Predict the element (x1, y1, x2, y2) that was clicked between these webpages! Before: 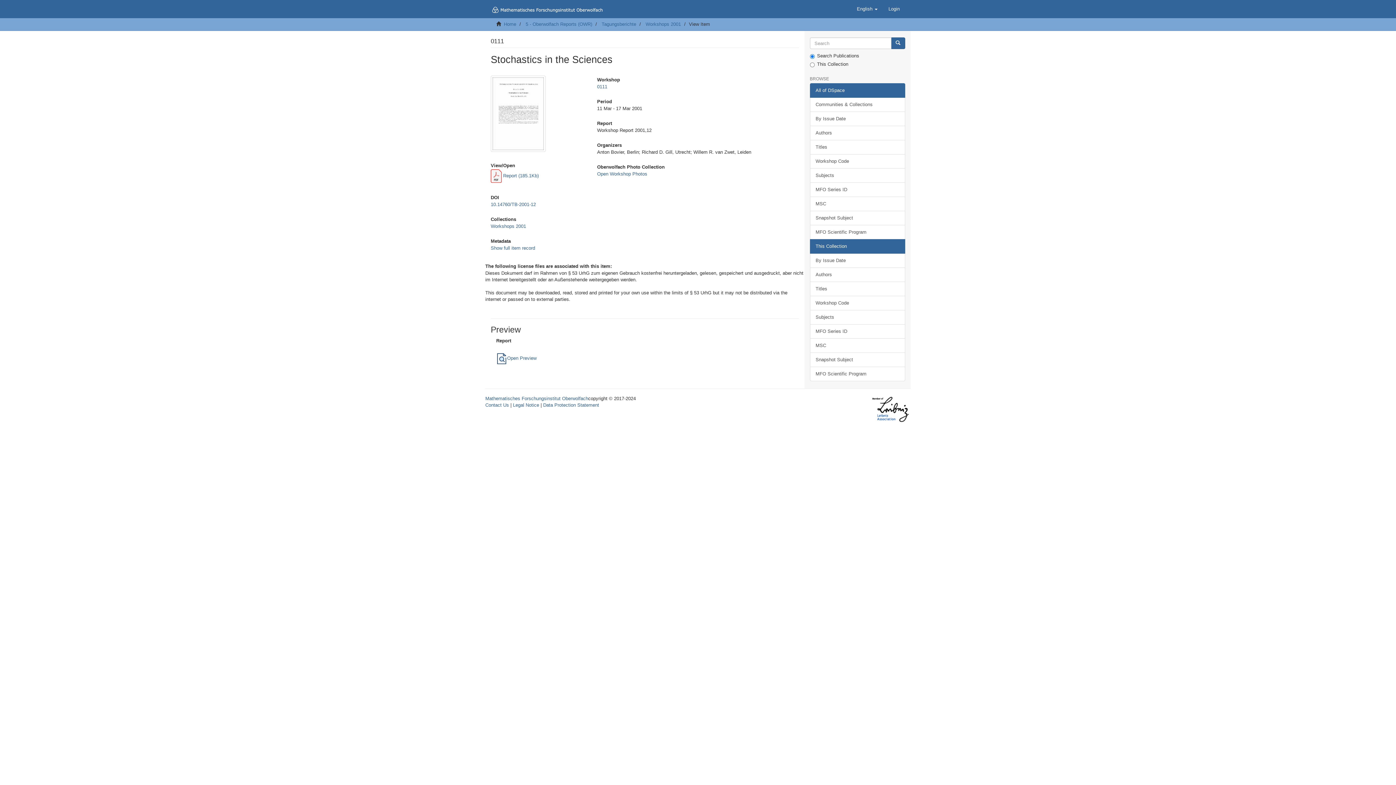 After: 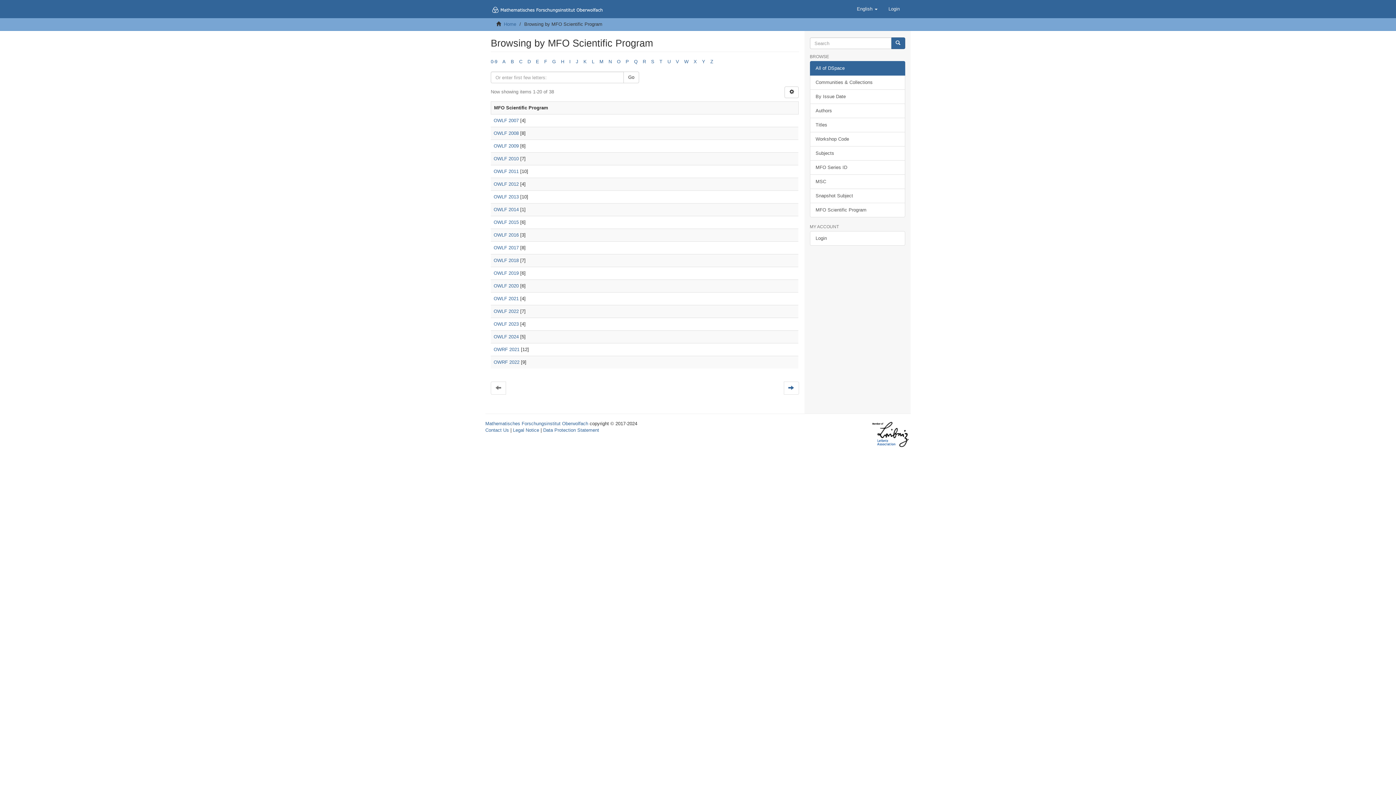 Action: bbox: (810, 225, 905, 239) label: MFO Scientific Program